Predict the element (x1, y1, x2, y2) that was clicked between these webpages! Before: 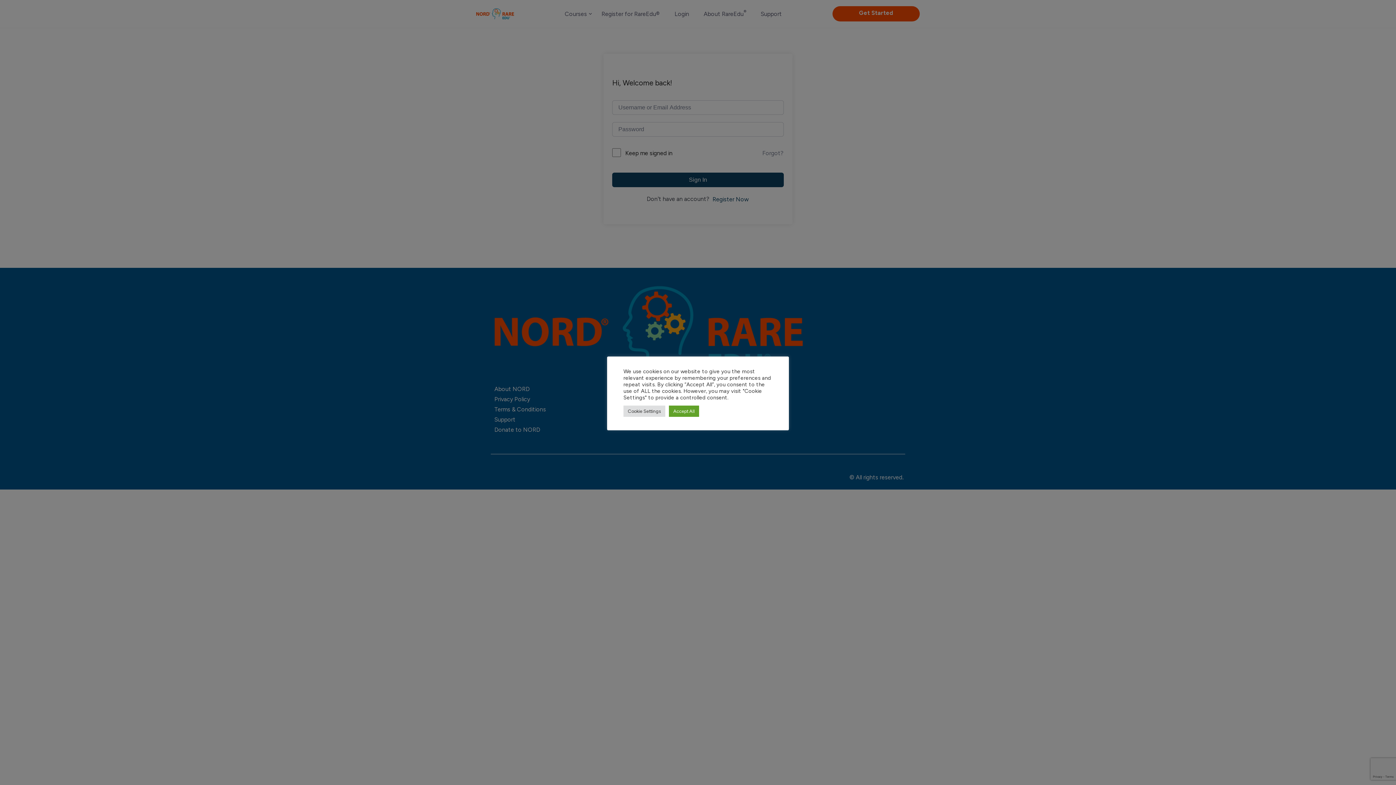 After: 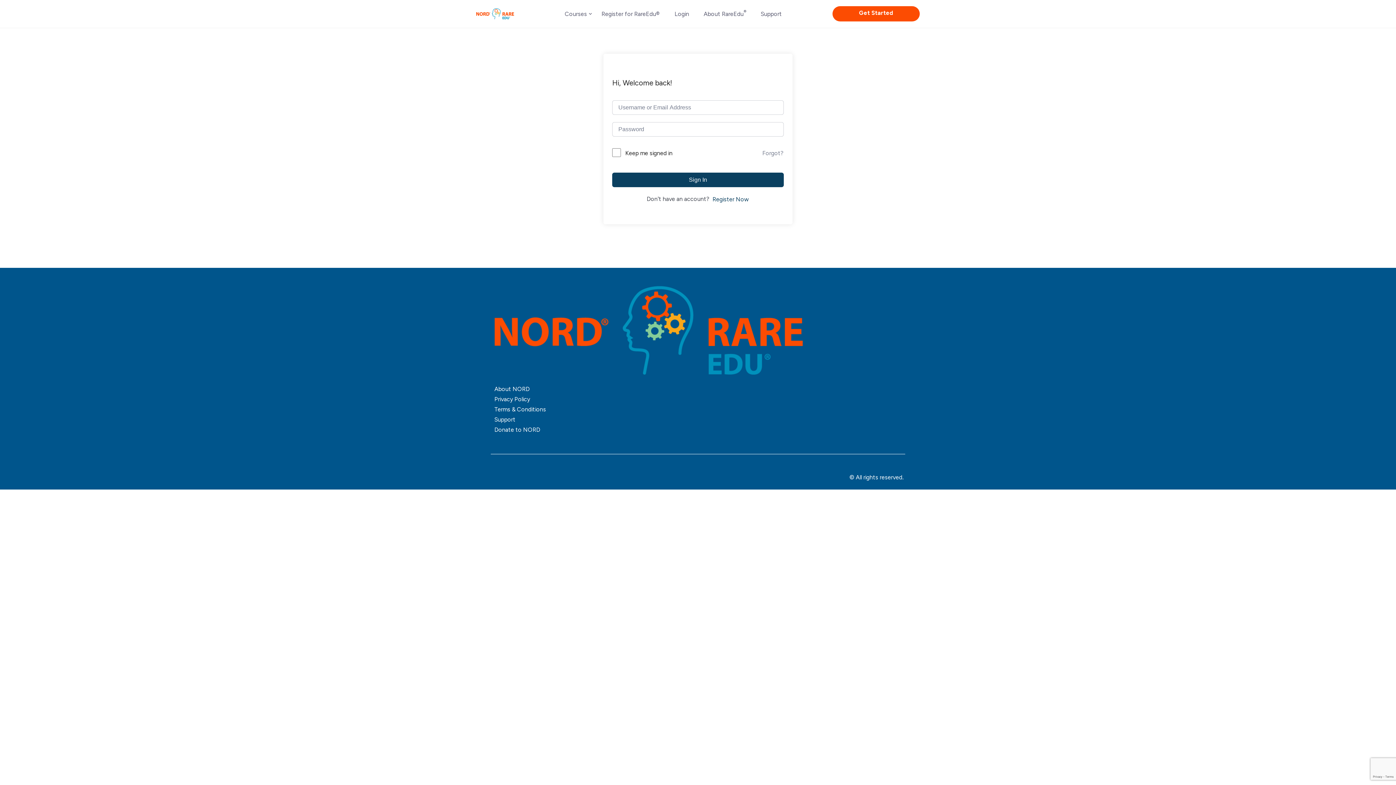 Action: bbox: (669, 405, 699, 416) label: Accept All